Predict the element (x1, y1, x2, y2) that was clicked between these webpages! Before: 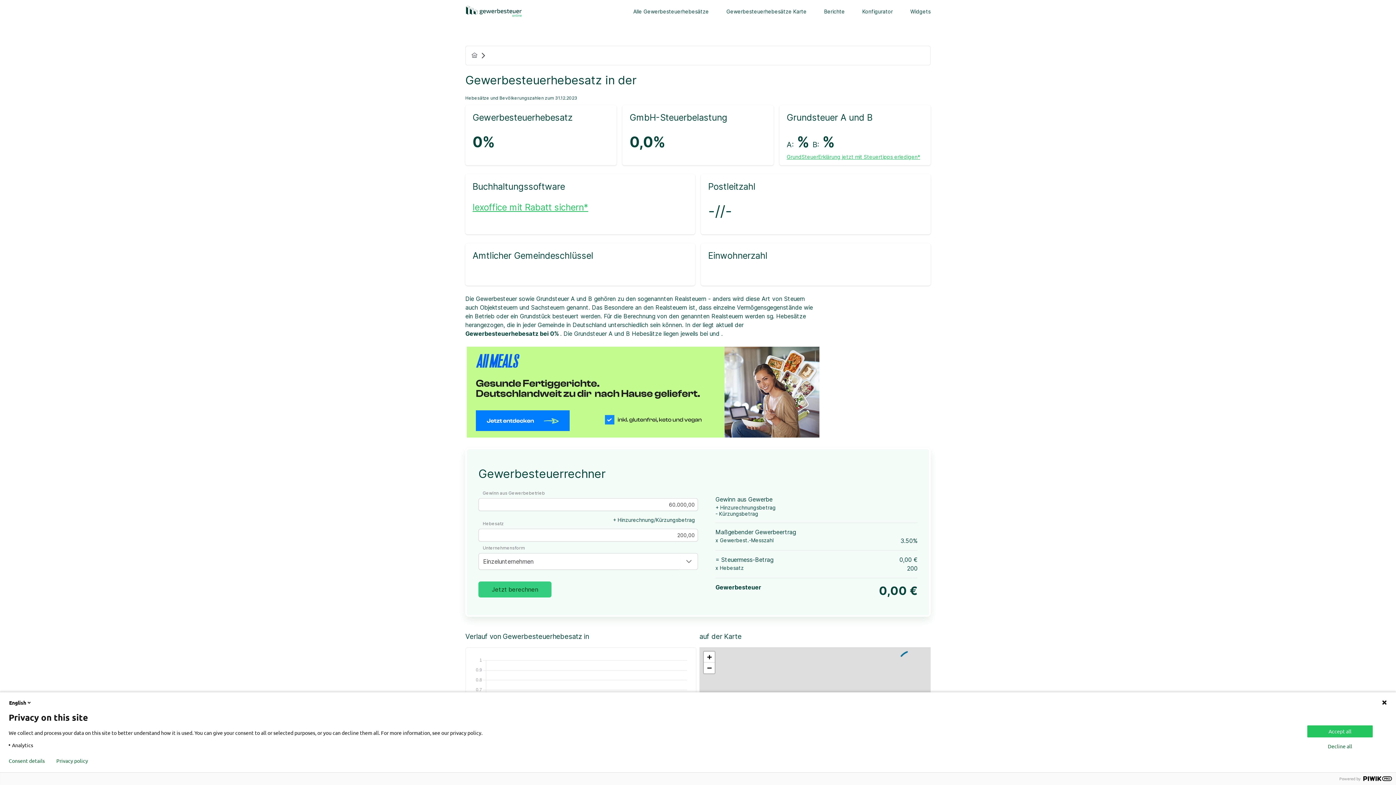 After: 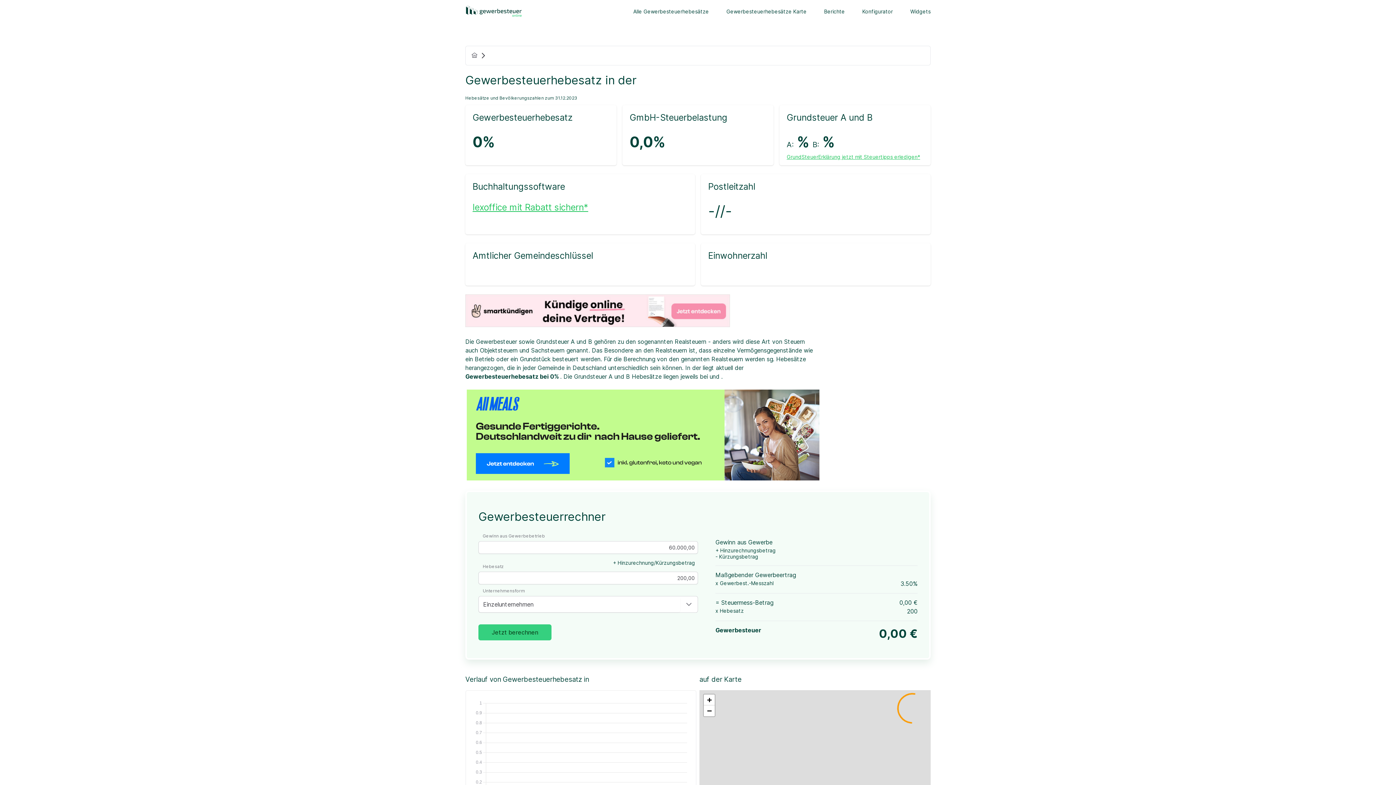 Action: label: Accept all bbox: (1307, 725, 1373, 737)